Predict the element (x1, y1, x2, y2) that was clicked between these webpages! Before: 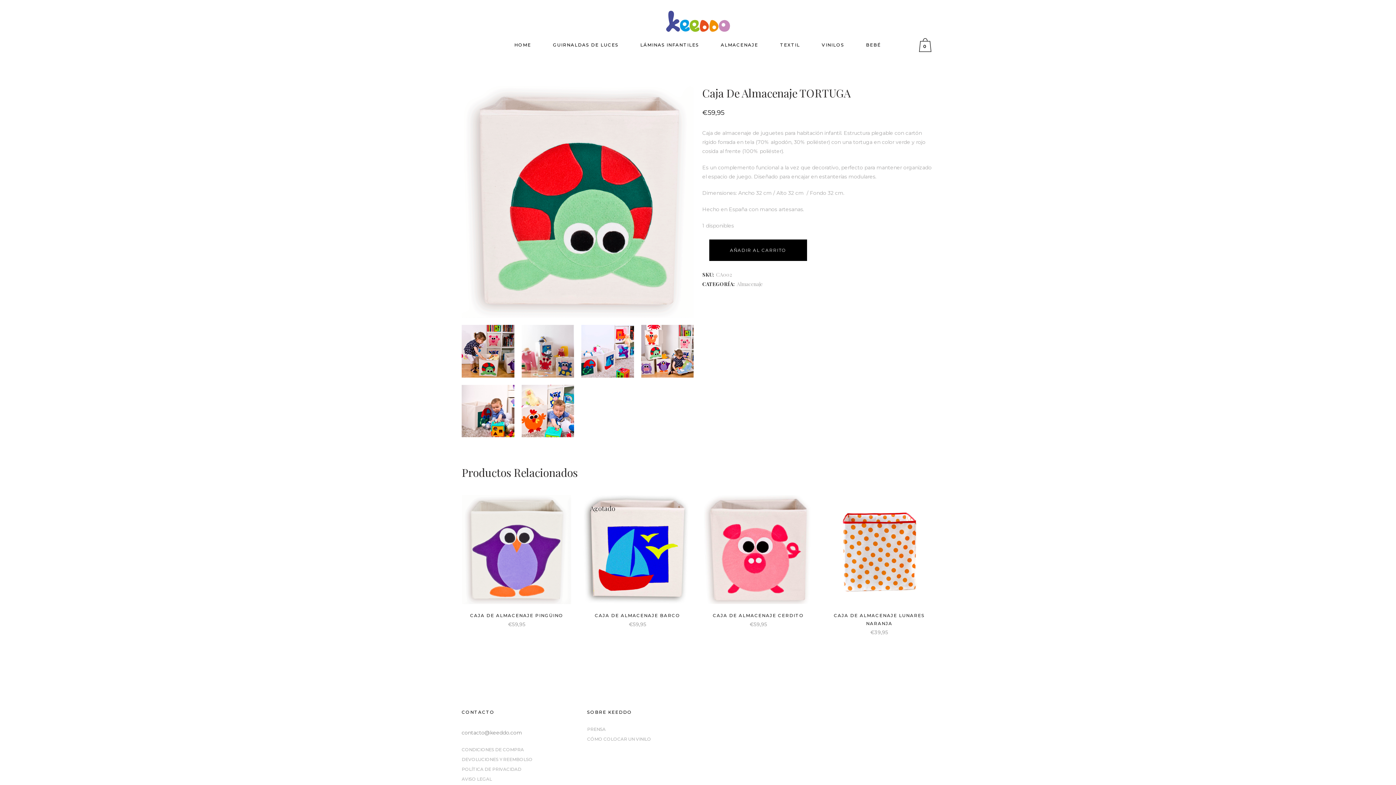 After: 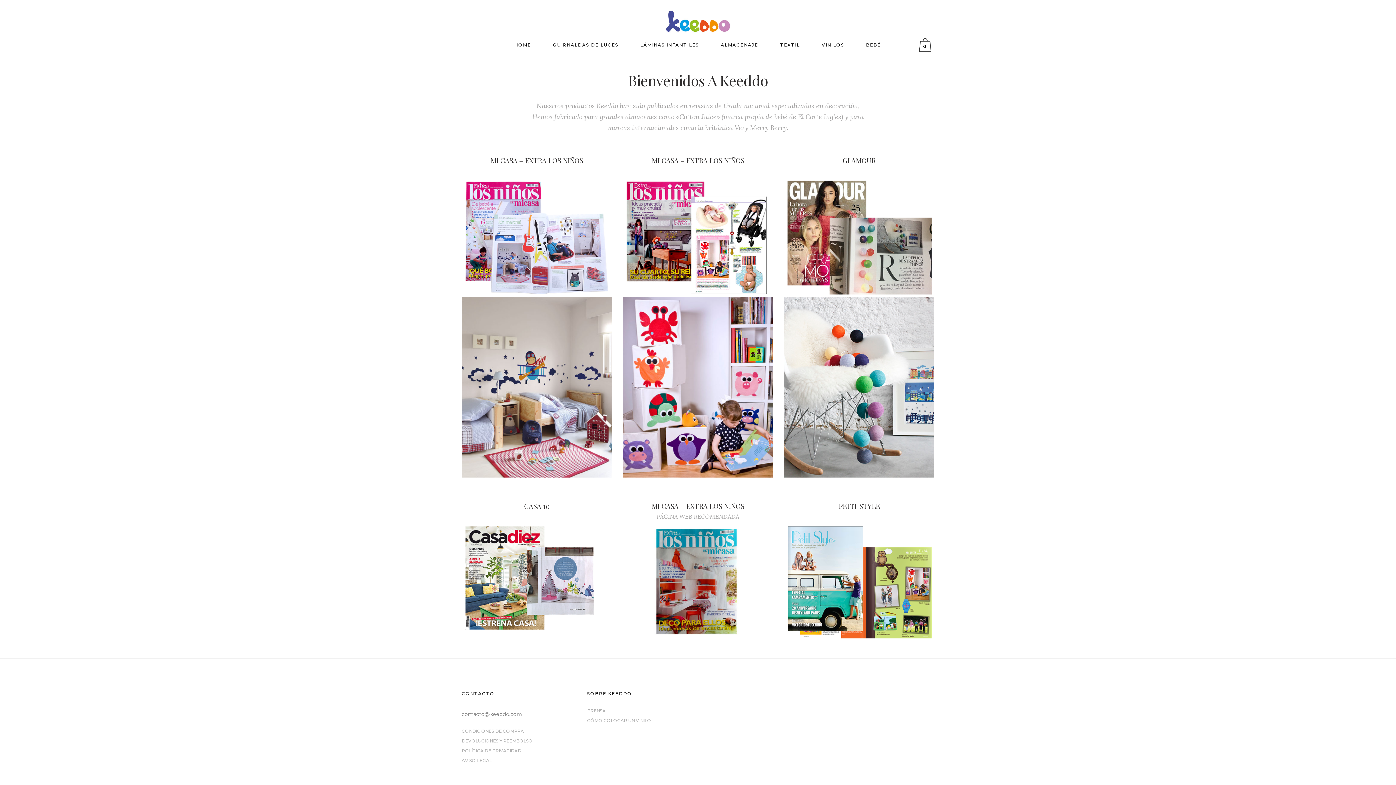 Action: bbox: (587, 724, 694, 734) label: PRENSA